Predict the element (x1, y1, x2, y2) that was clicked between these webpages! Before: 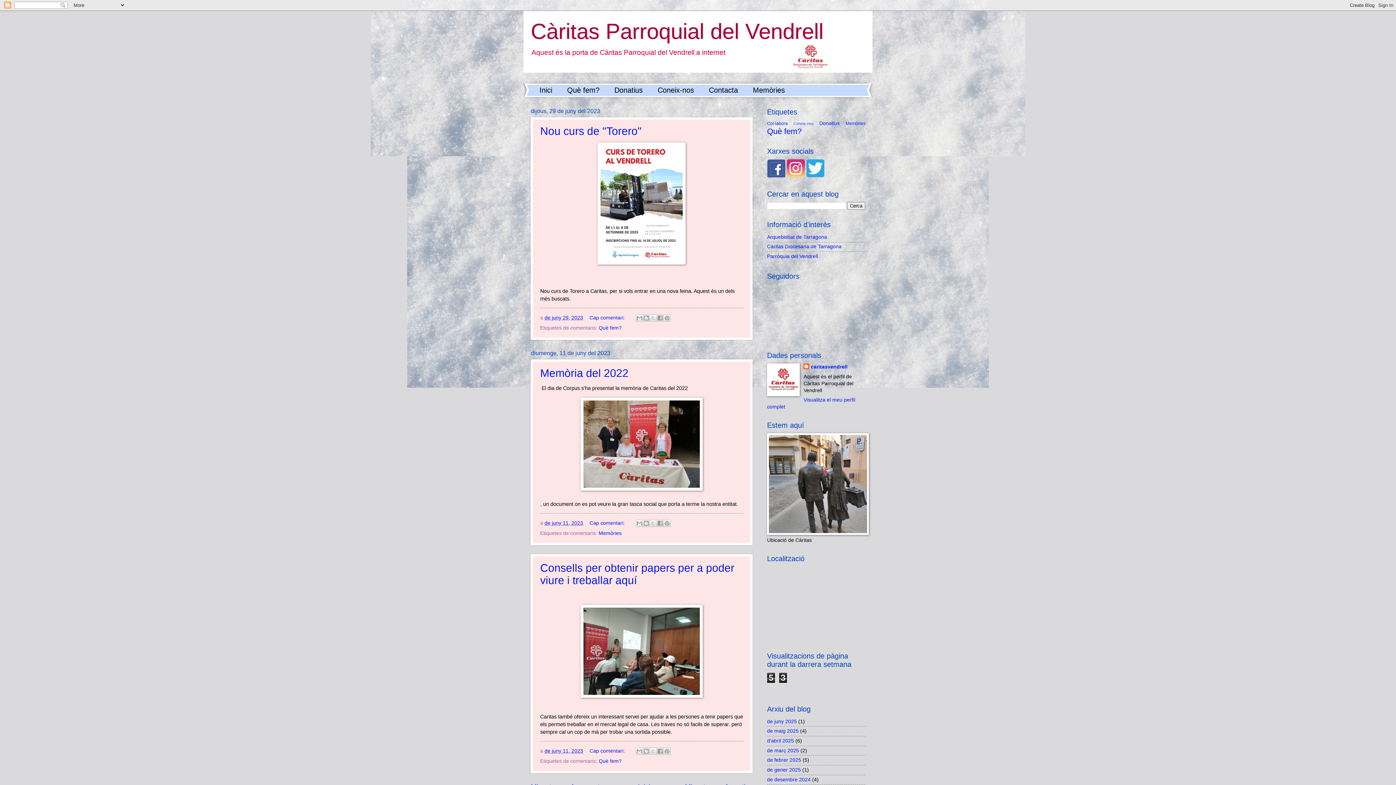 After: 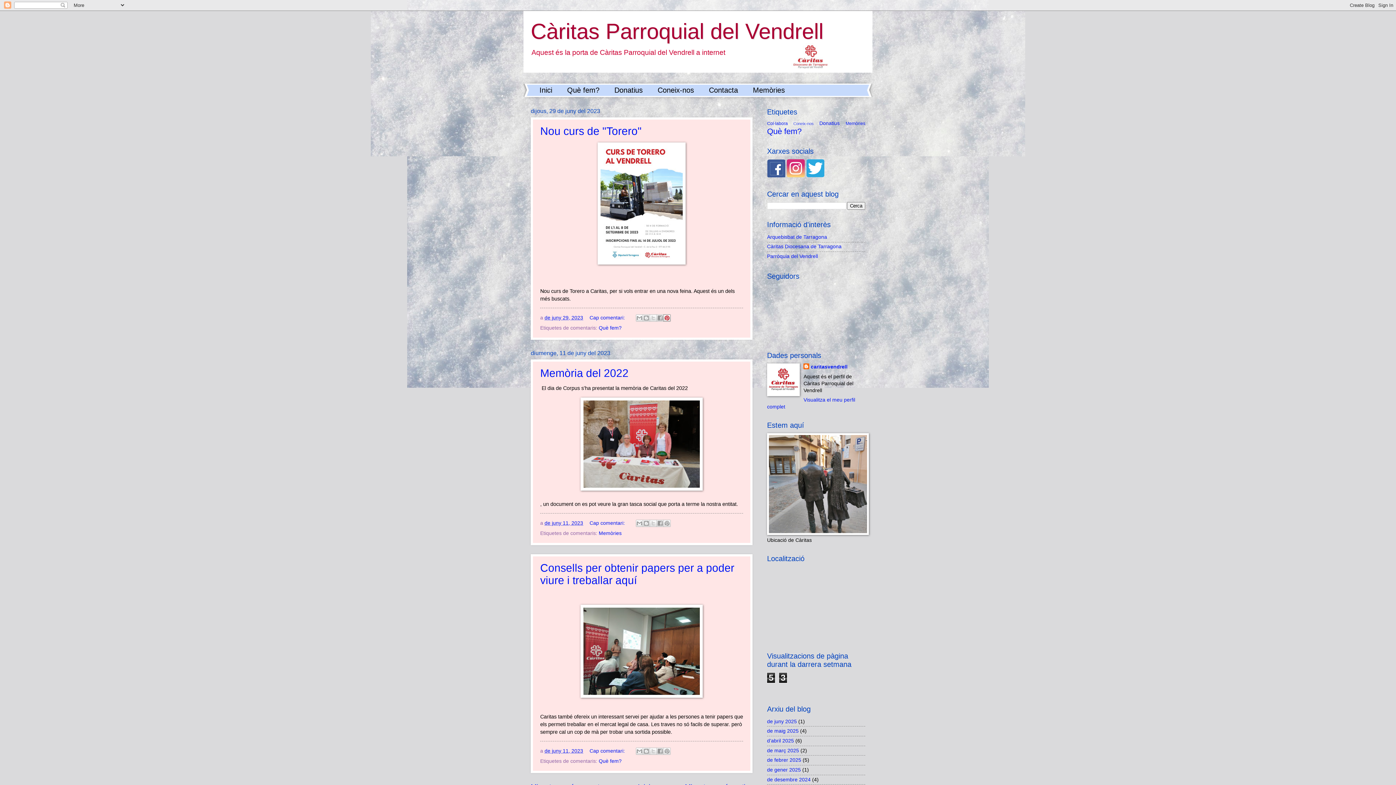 Action: label: Comparteix a Pinterest bbox: (663, 314, 671, 321)